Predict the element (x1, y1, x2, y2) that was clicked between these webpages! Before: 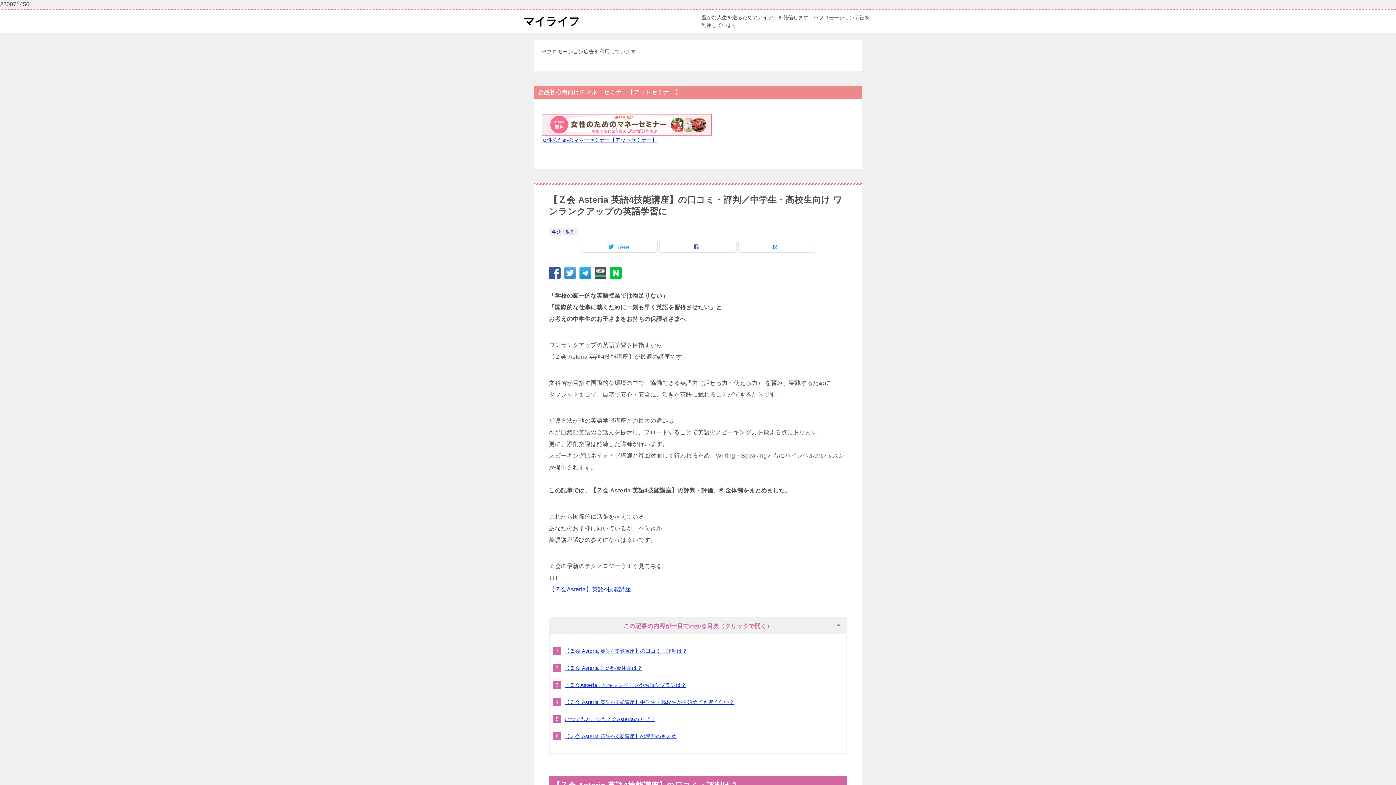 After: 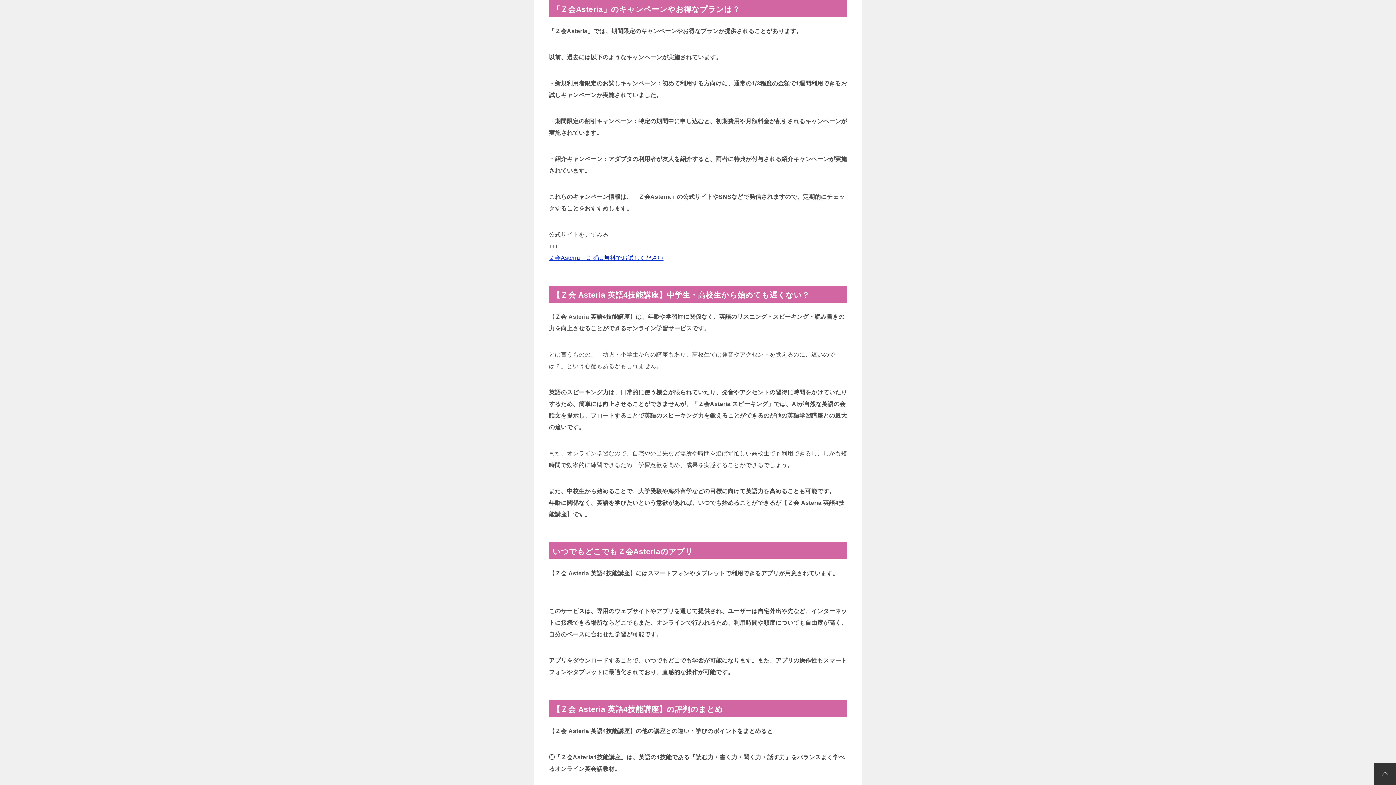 Action: bbox: (564, 682, 686, 688) label: 「Ｚ会Asteria」のキャンペーンやお得なプランは？